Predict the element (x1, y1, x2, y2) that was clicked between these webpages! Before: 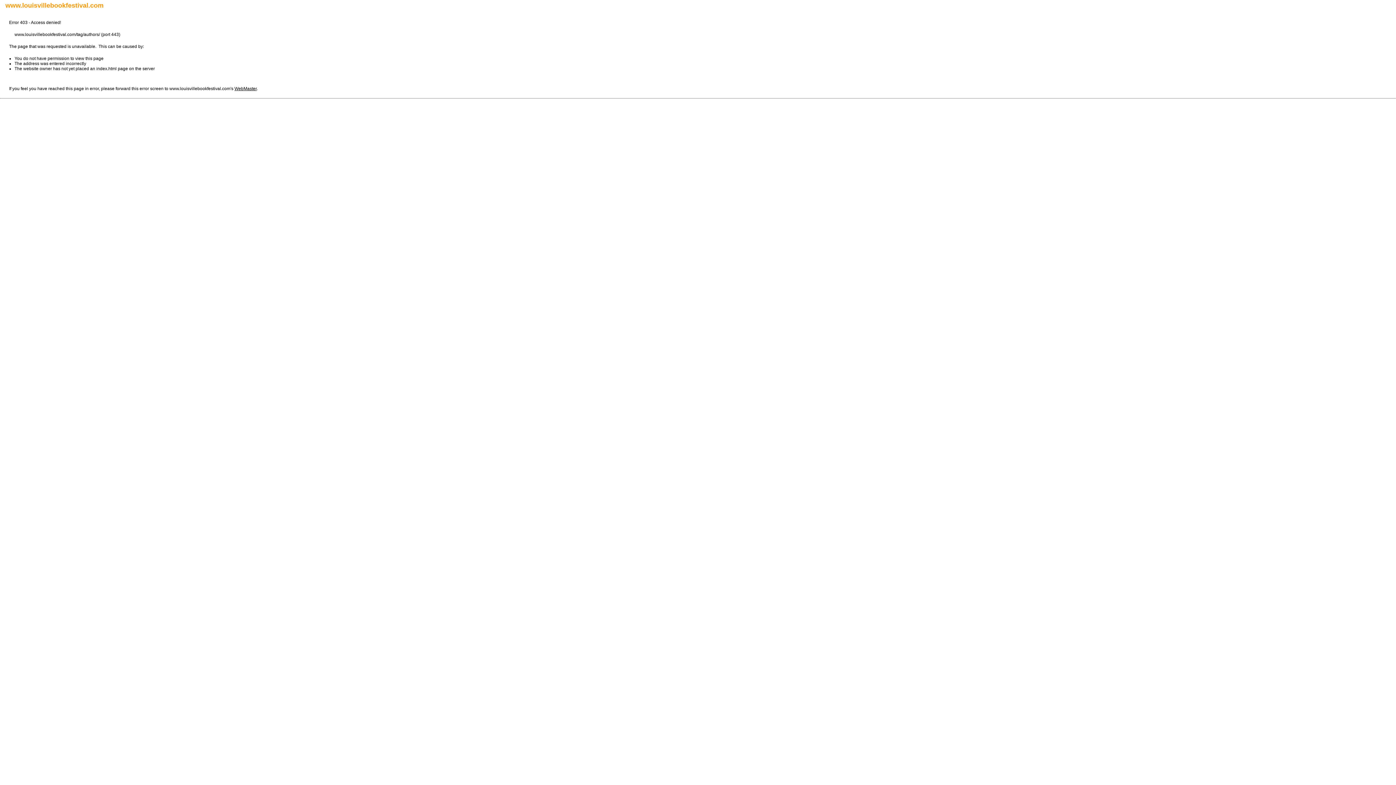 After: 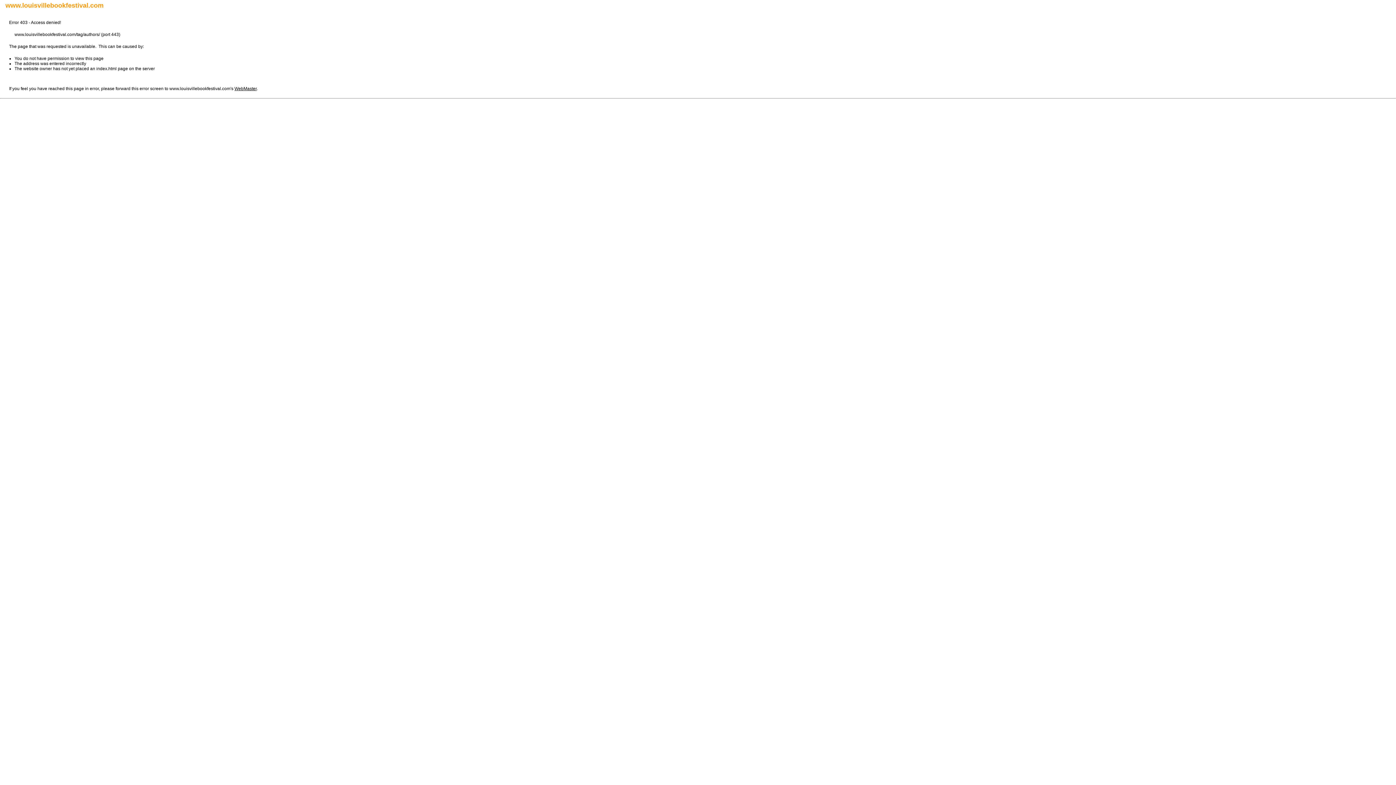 Action: bbox: (234, 86, 256, 91) label: WebMaster